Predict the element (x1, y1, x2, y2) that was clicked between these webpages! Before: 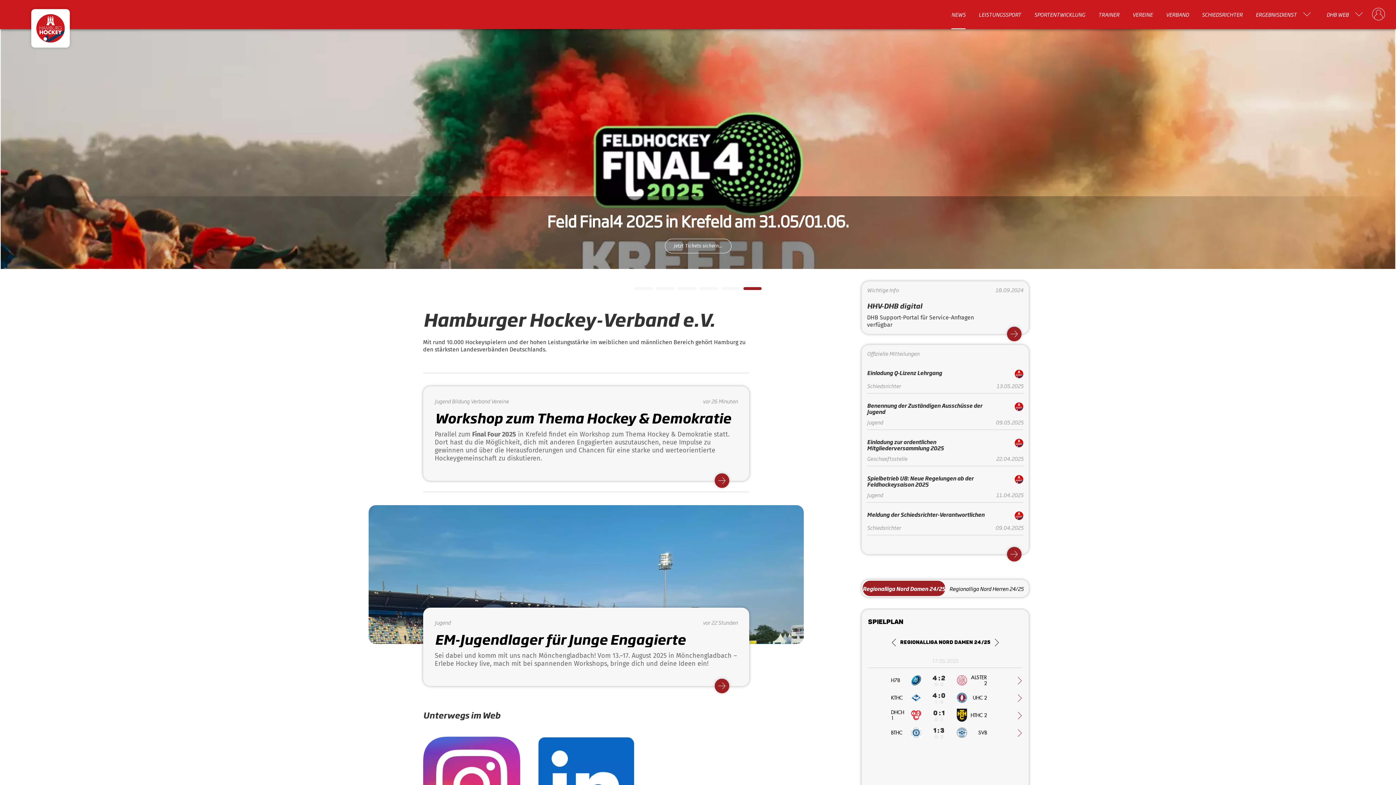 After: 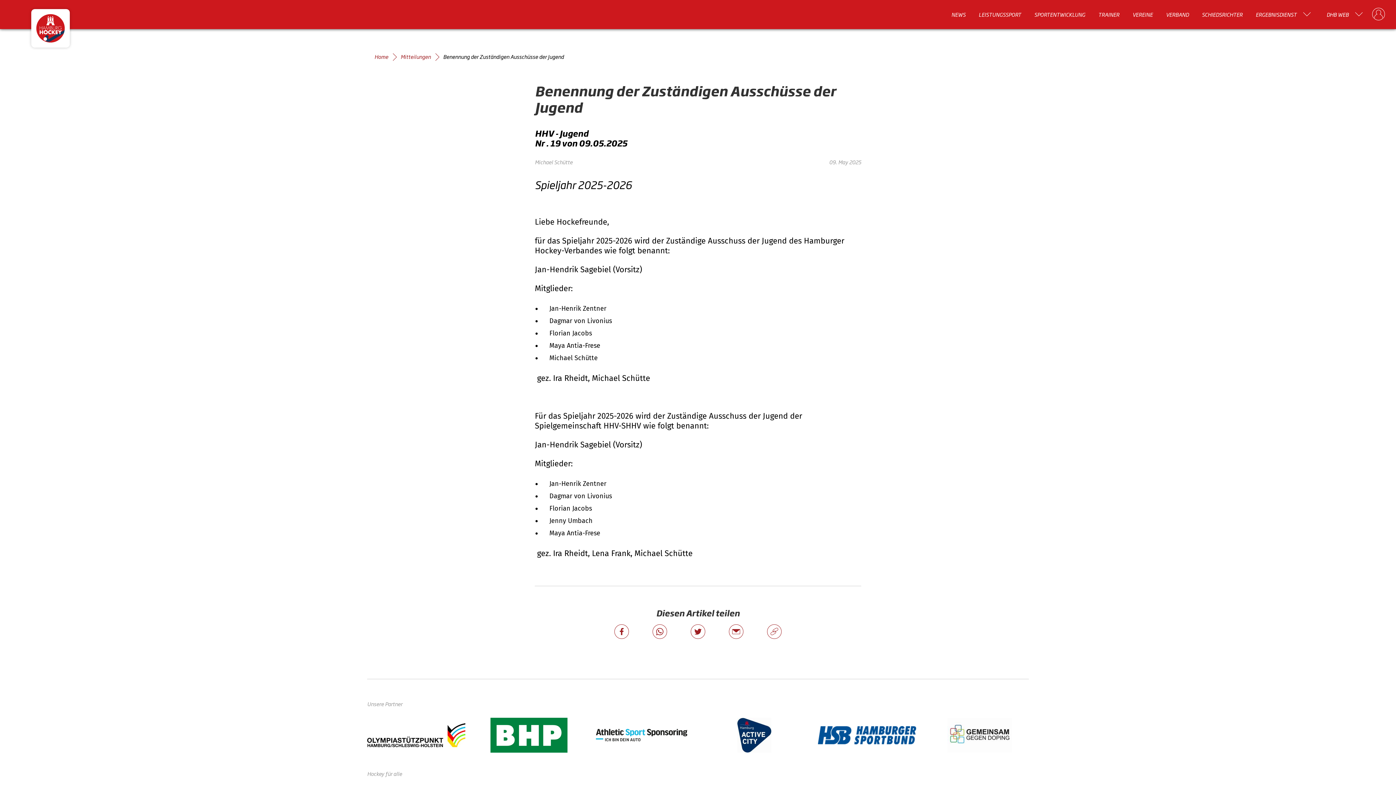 Action: label: Benennung der Zuständigen Ausschüsse der Jugend bbox: (867, 402, 1023, 414)